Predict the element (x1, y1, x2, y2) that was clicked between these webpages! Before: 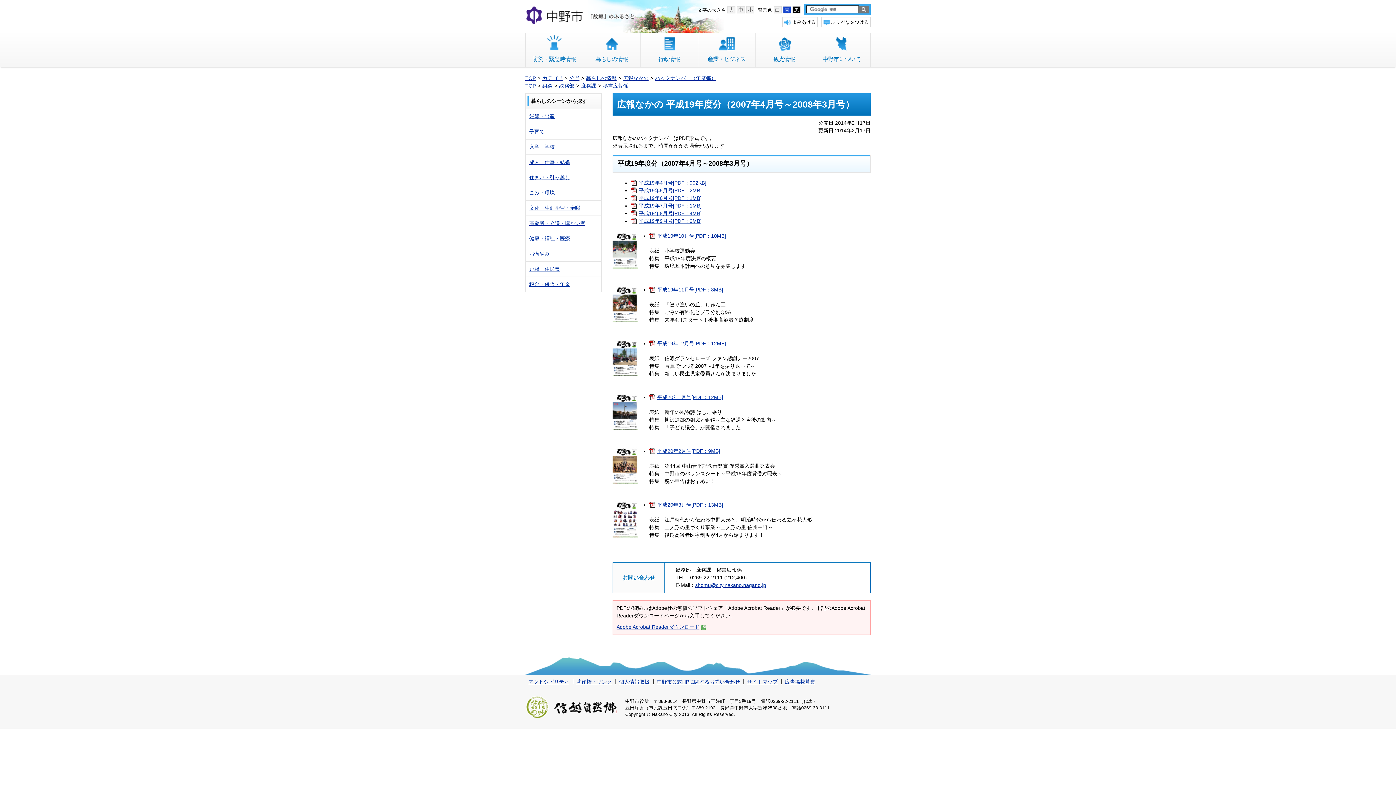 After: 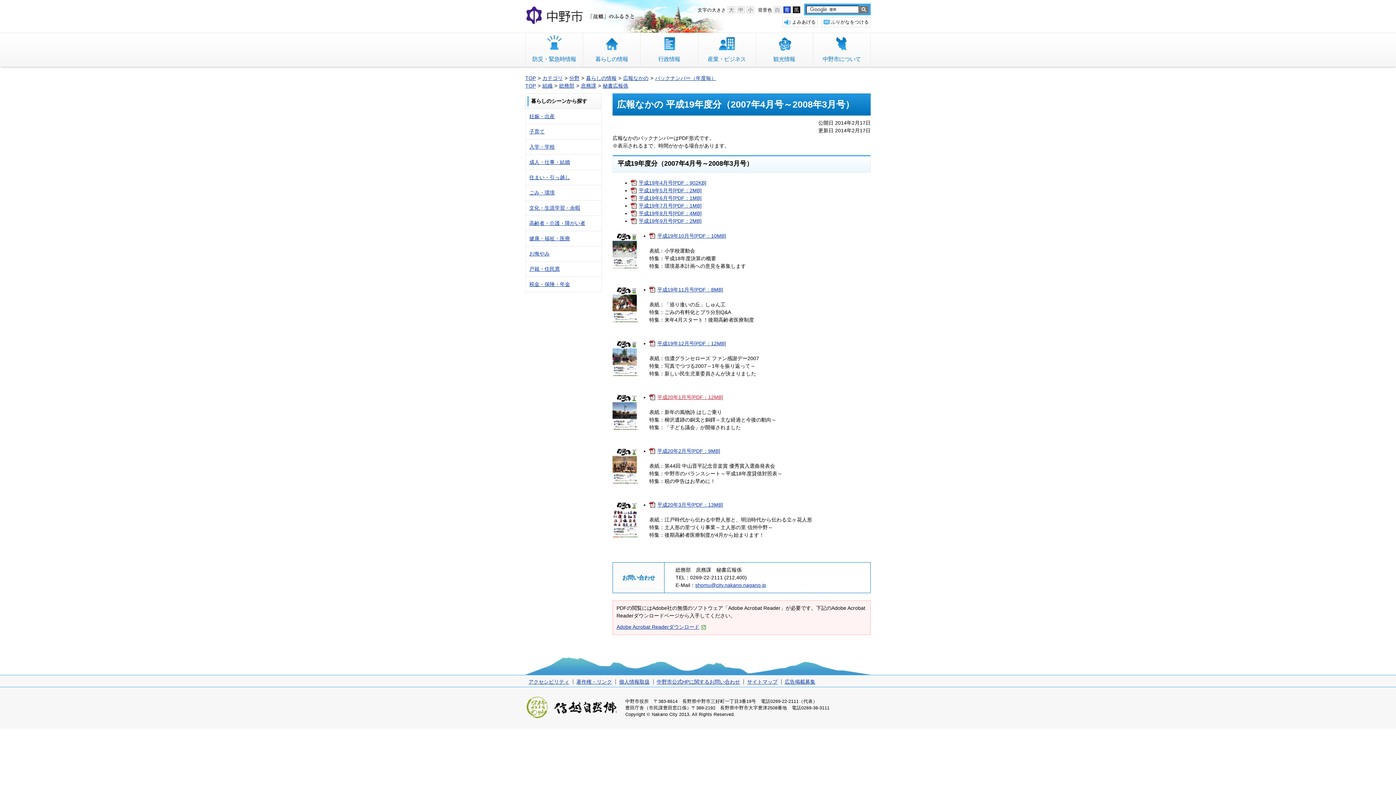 Action: label: 平成20年1月号[PDF：12MB] bbox: (649, 394, 723, 400)